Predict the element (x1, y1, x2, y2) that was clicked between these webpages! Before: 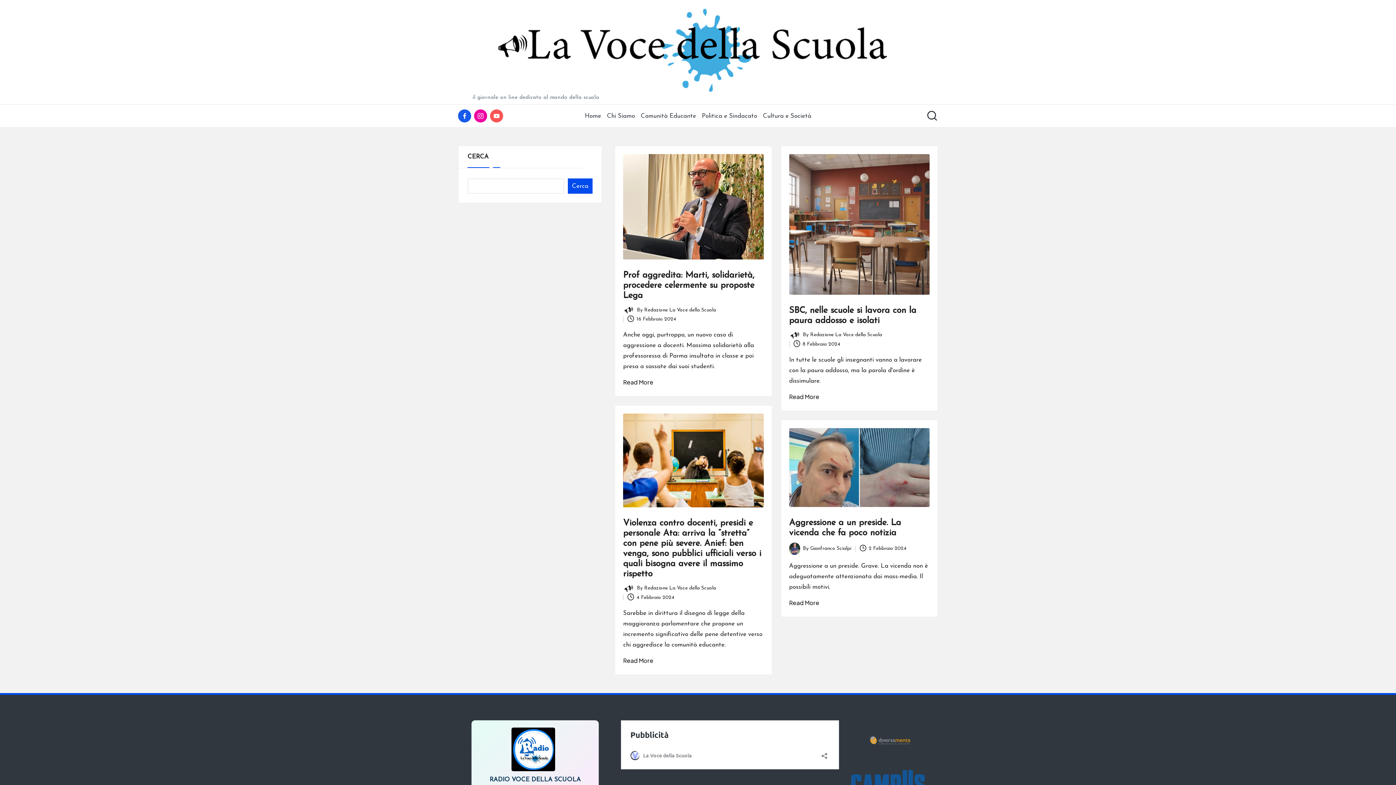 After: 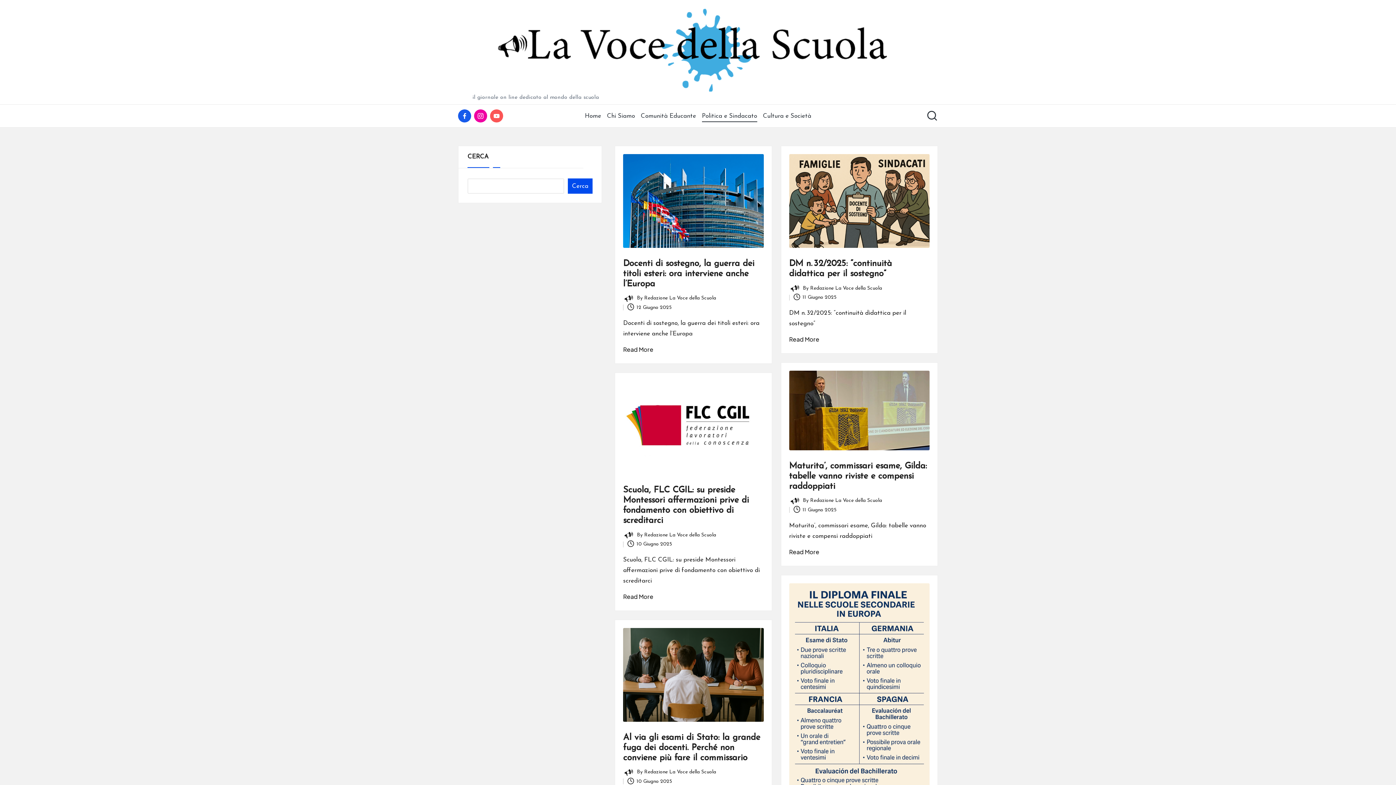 Action: bbox: (702, 106, 757, 125) label: Politica e Sindacato